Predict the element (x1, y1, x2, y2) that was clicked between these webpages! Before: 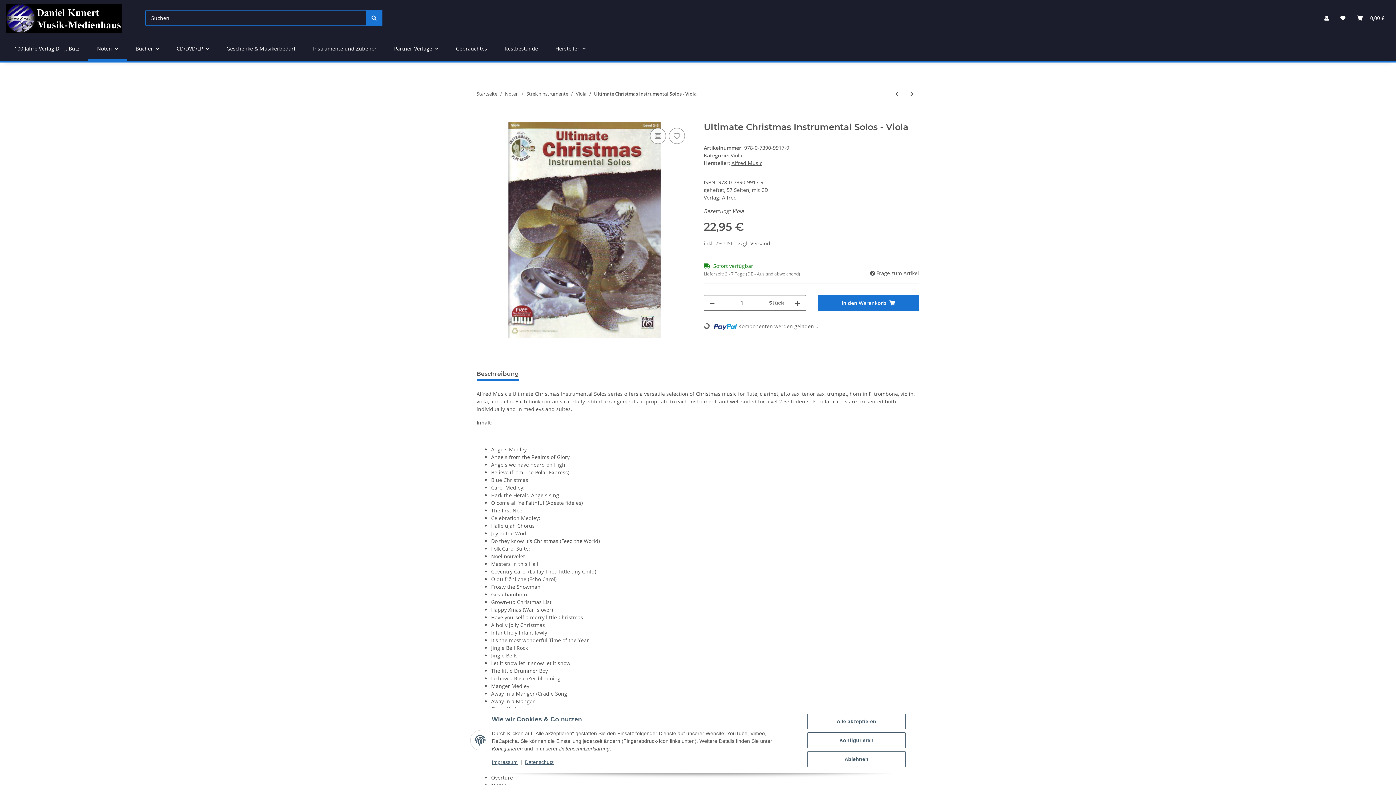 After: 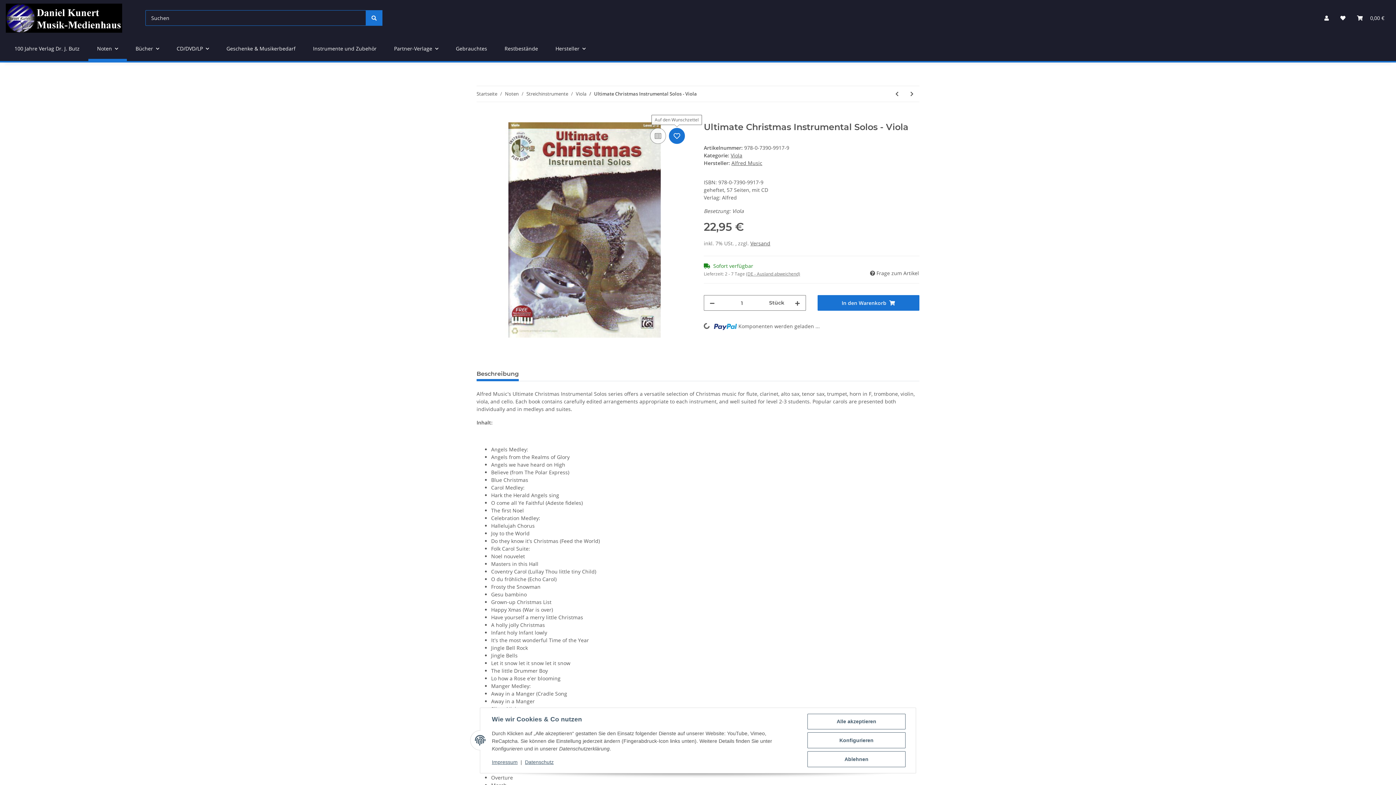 Action: bbox: (669, 128, 685, 144) label: Auf den Wunschzettel